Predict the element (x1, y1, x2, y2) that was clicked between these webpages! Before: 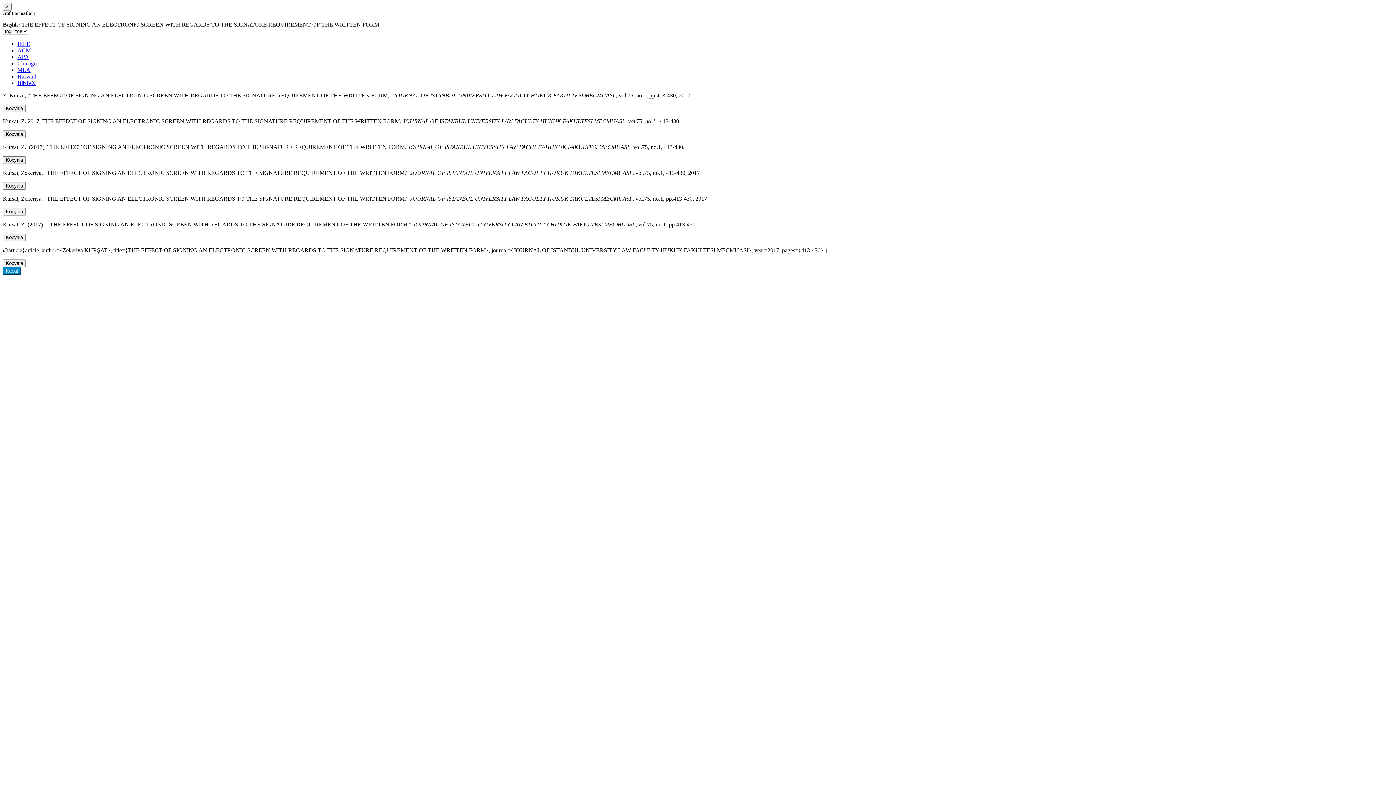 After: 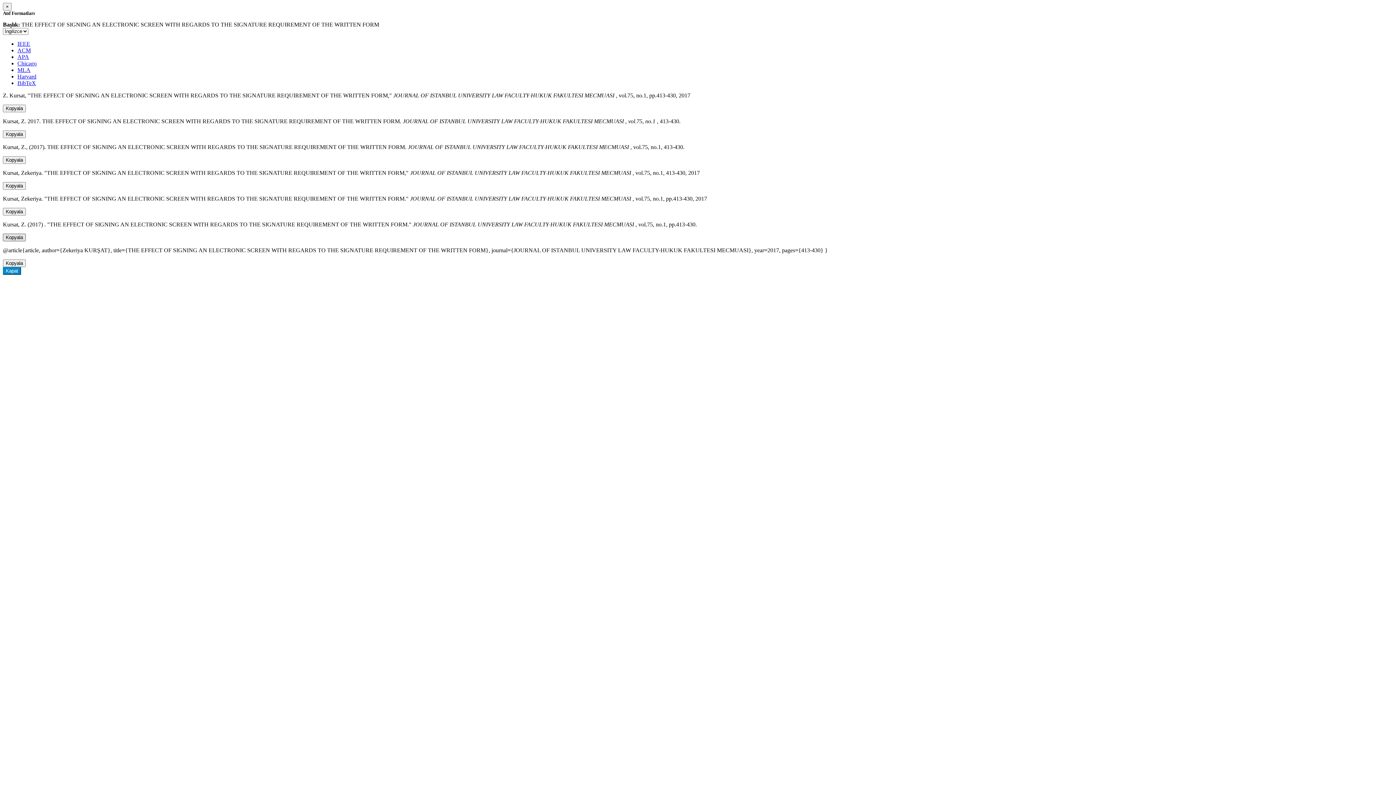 Action: label: Kopyala bbox: (2, 233, 25, 241)